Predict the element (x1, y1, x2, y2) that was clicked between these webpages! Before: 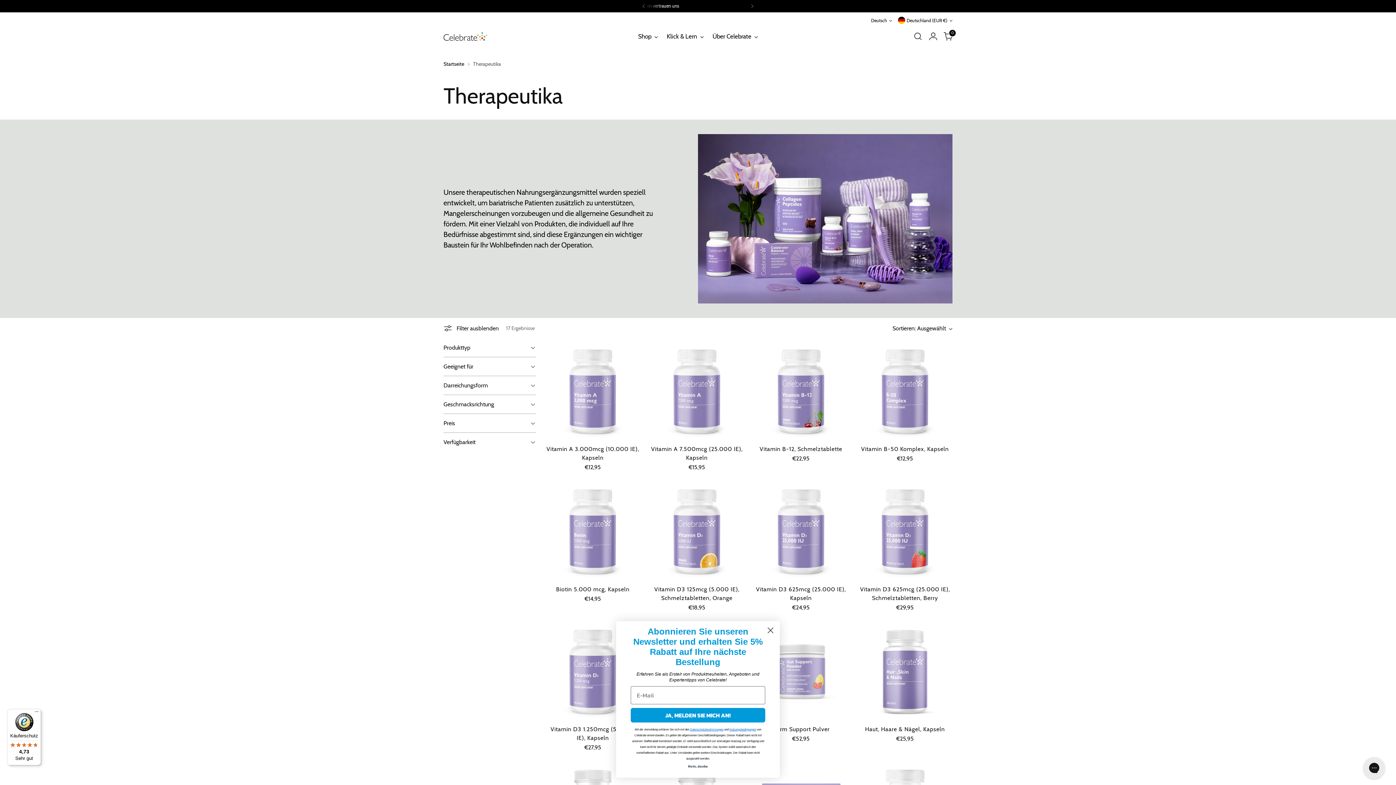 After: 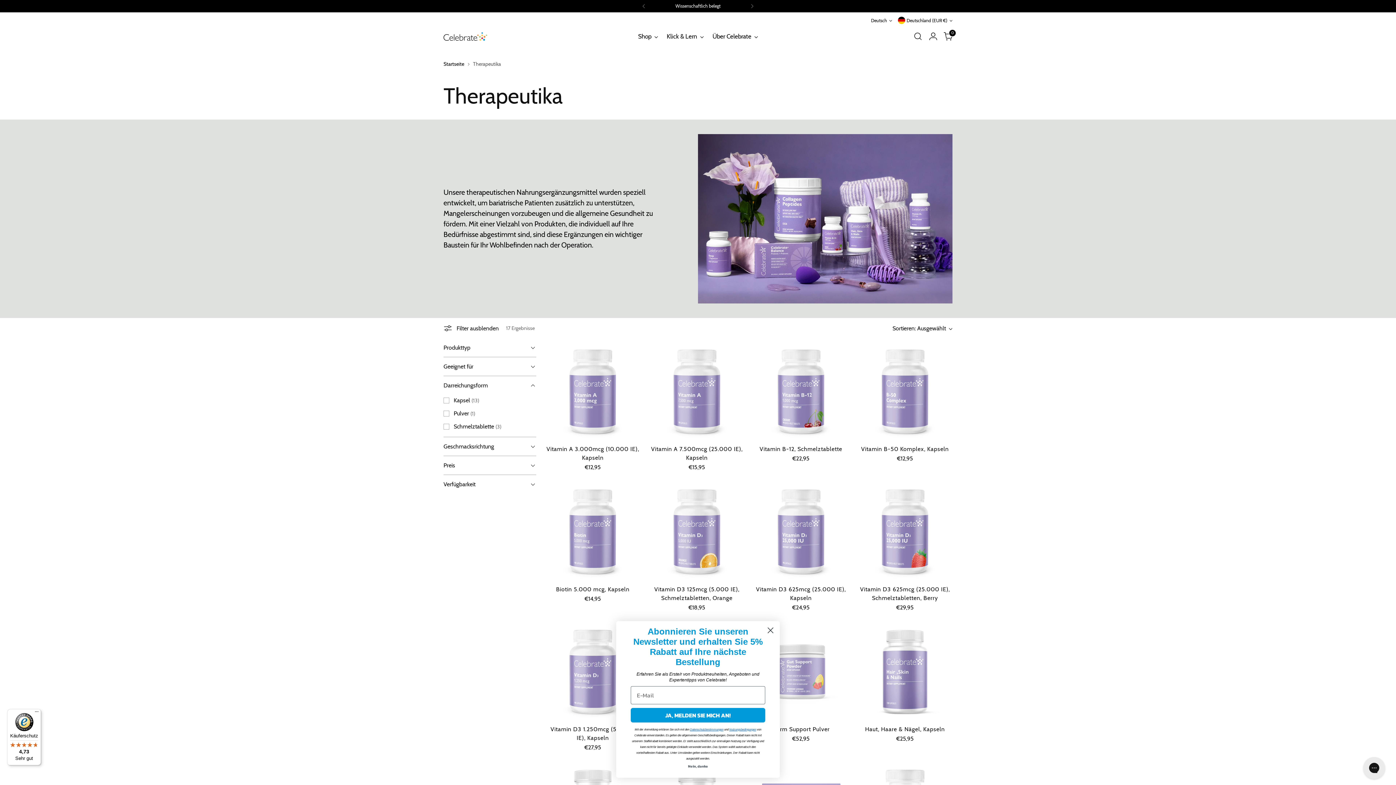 Action: label: Darreichungsform bbox: (443, 376, 536, 394)